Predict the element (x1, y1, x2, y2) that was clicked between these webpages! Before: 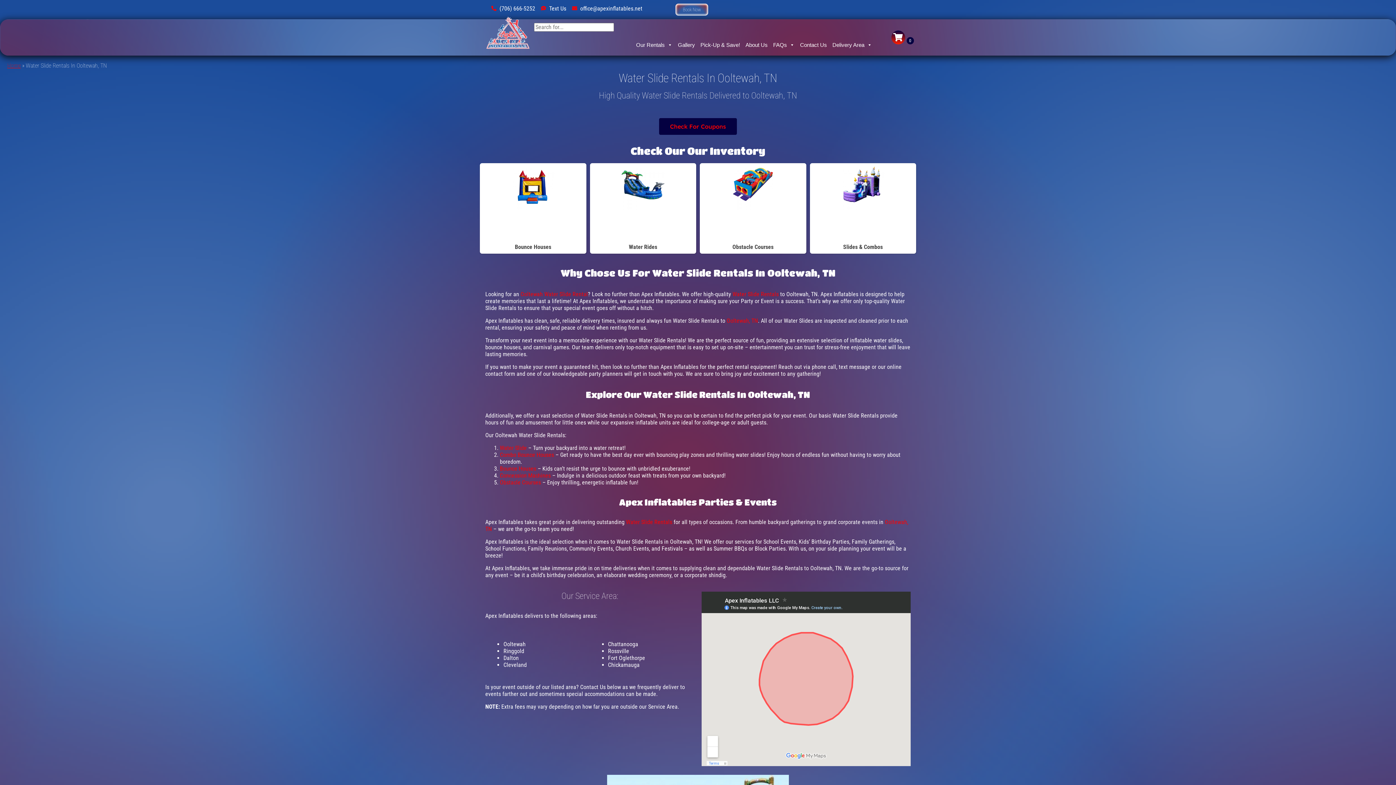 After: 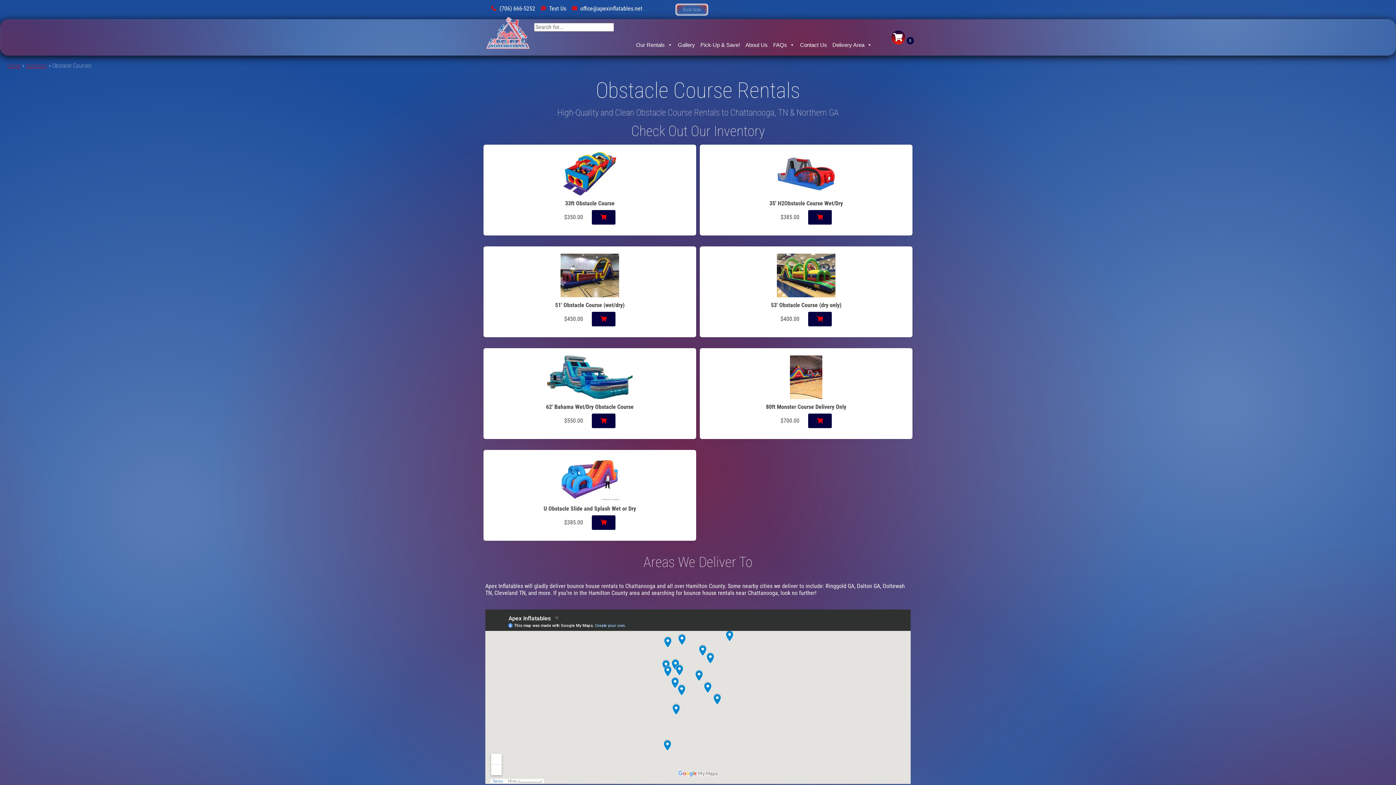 Action: bbox: (703, 166, 802, 240)